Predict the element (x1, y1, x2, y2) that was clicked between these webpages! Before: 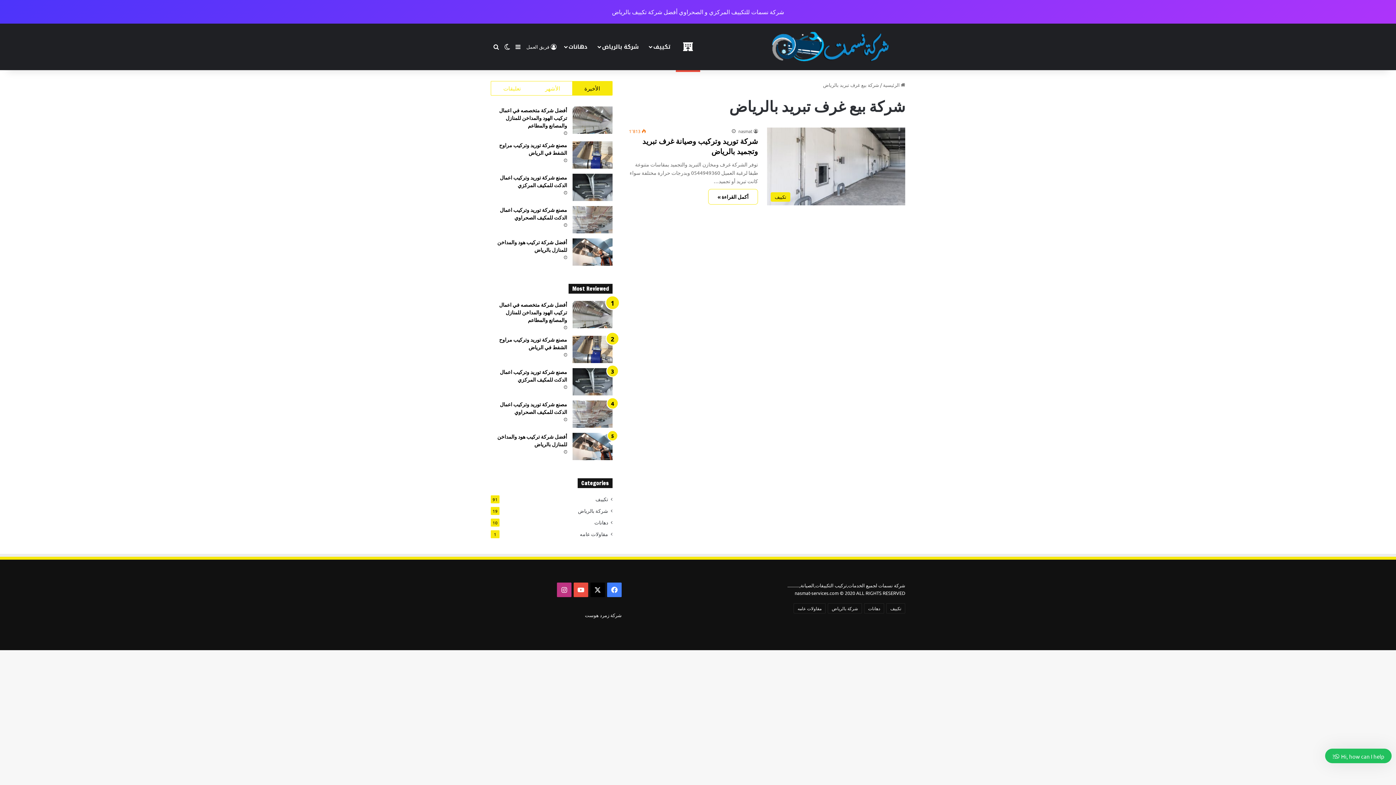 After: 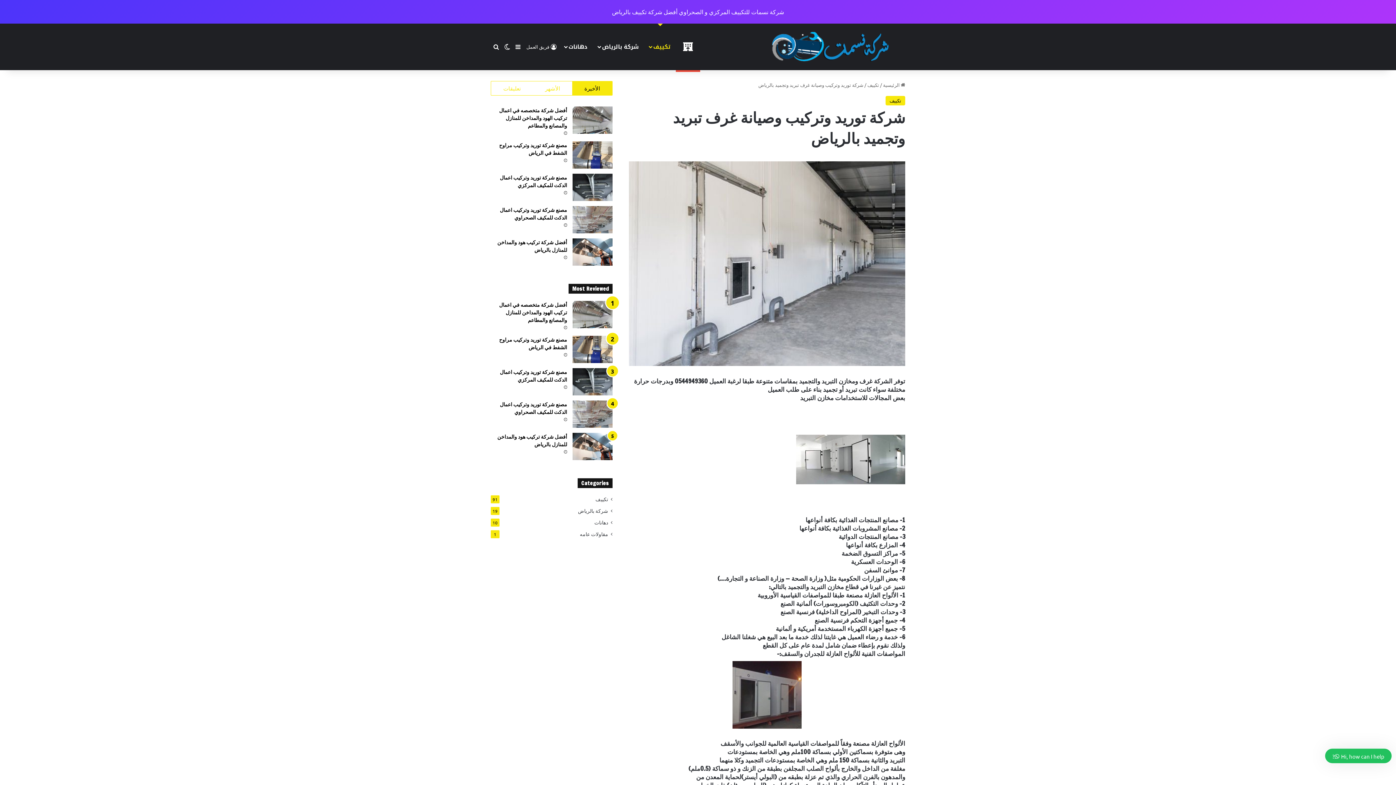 Action: label: شركة توريد وتركيب وصيانة غرف تبريد وتجميد بالرياض bbox: (642, 136, 758, 156)